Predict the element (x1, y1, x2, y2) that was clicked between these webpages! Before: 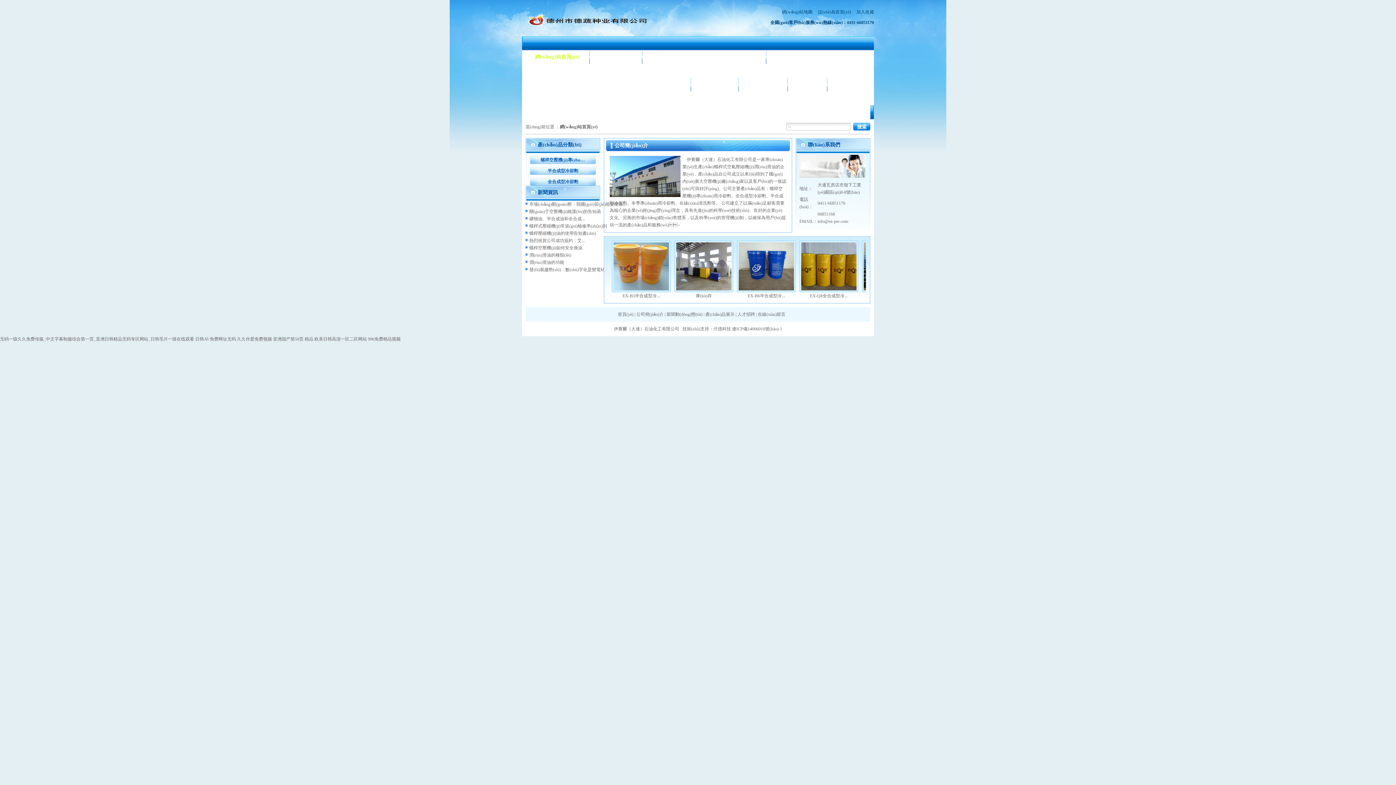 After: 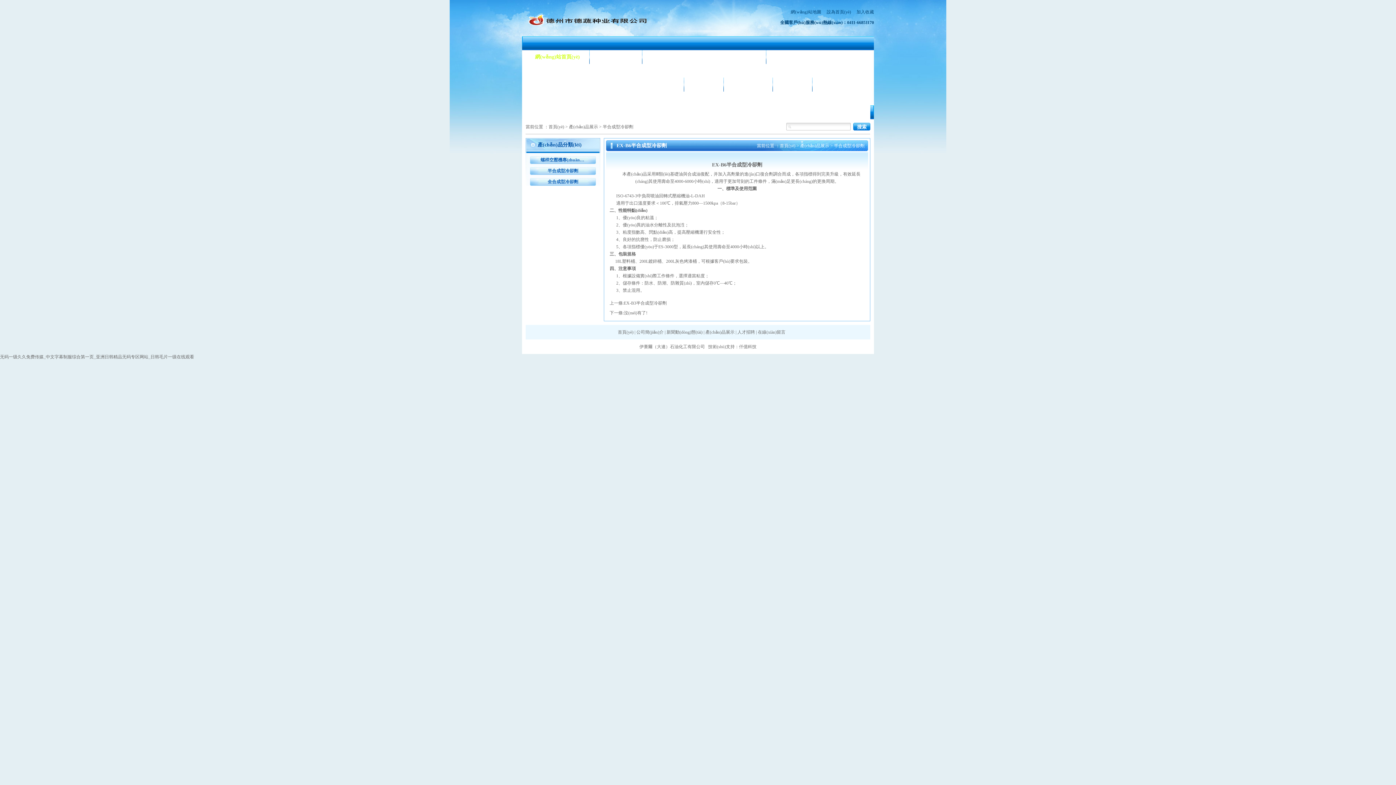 Action: bbox: (738, 292, 794, 299) label: EX-B6半合成型冷...